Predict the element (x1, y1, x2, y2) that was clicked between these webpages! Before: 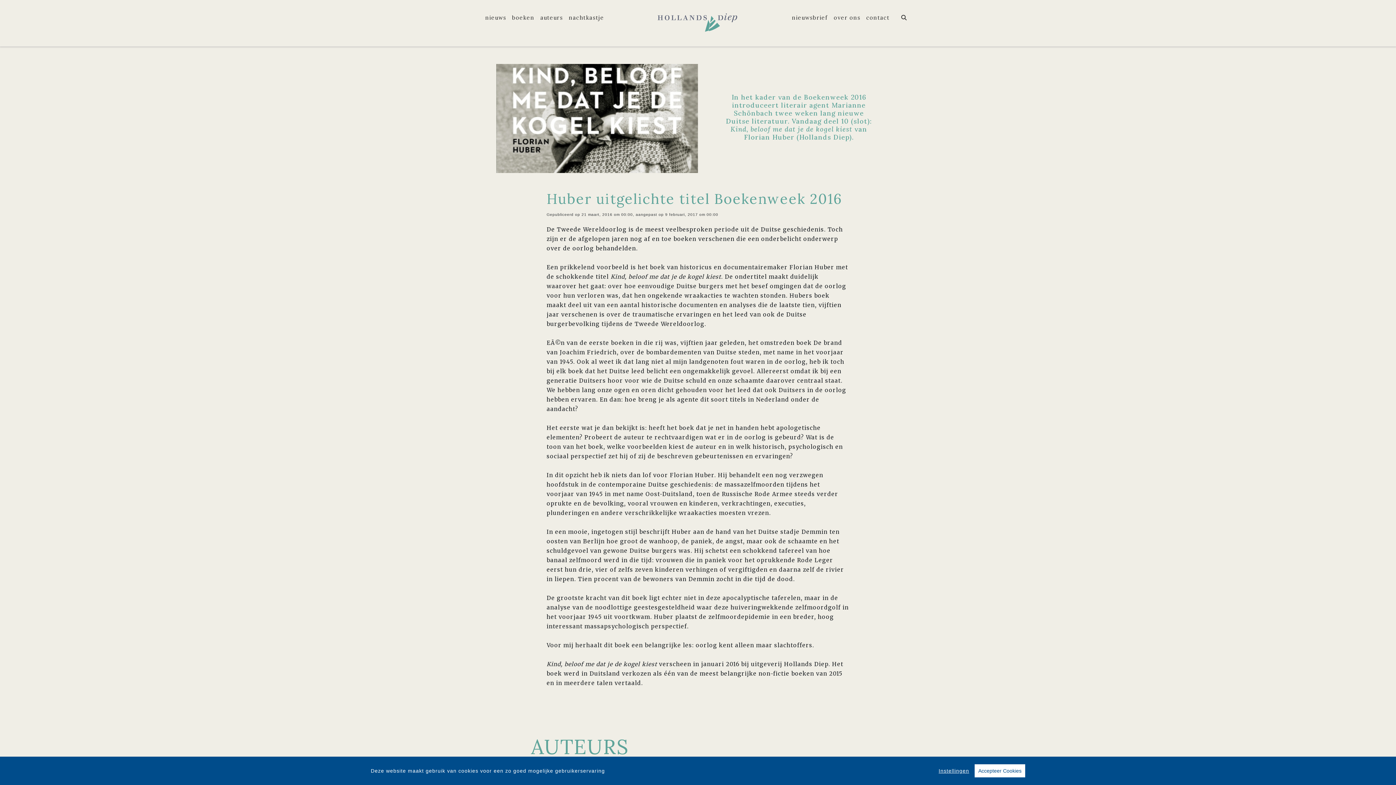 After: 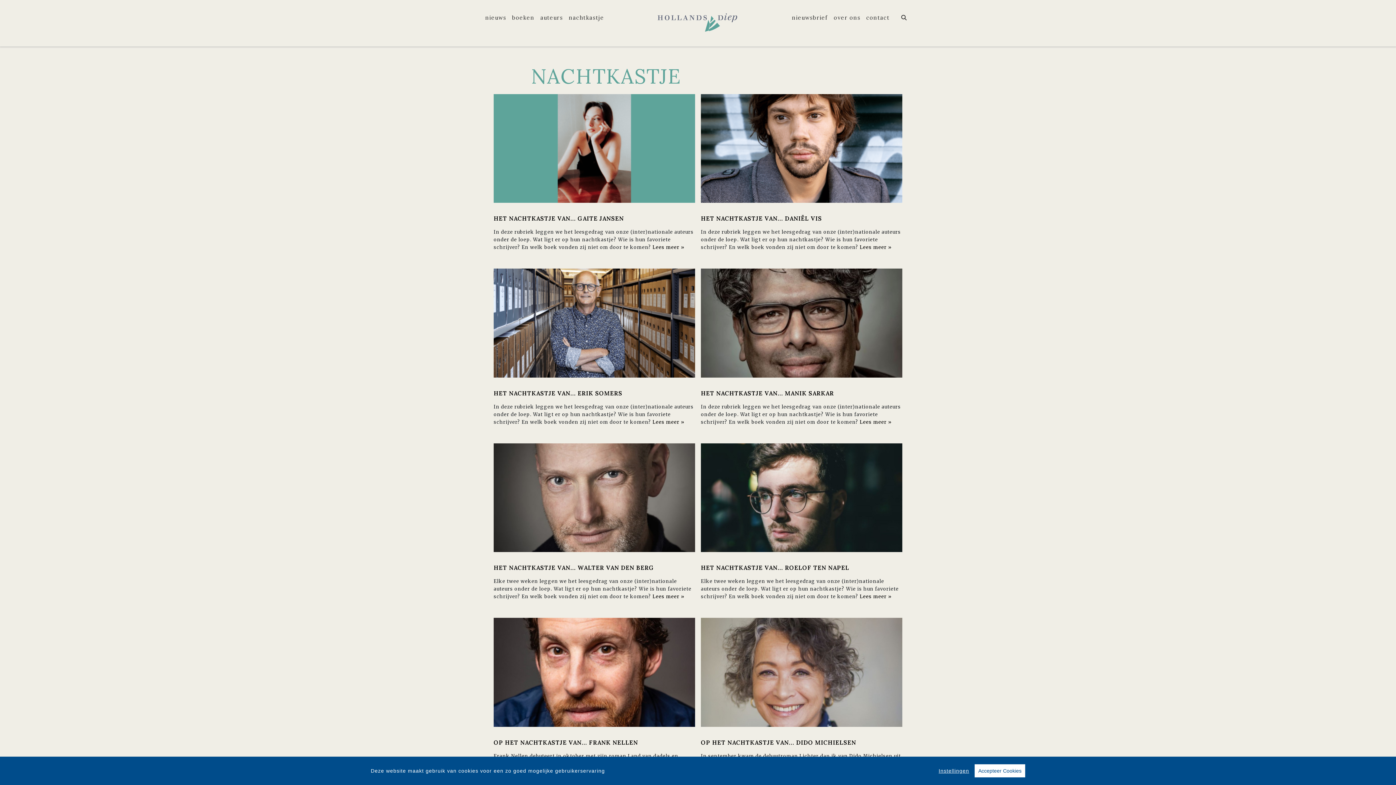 Action: label: nachtkastje bbox: (565, 10, 607, 24)